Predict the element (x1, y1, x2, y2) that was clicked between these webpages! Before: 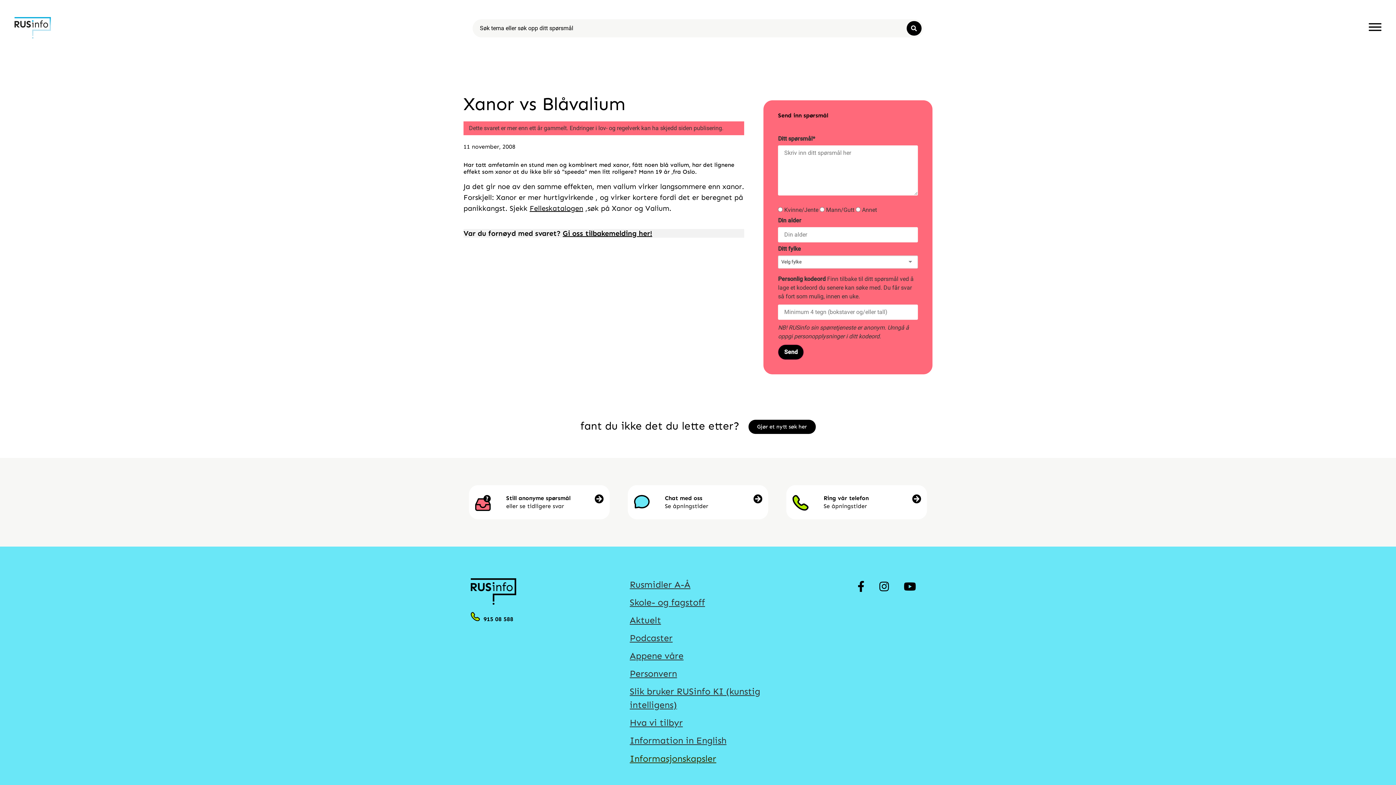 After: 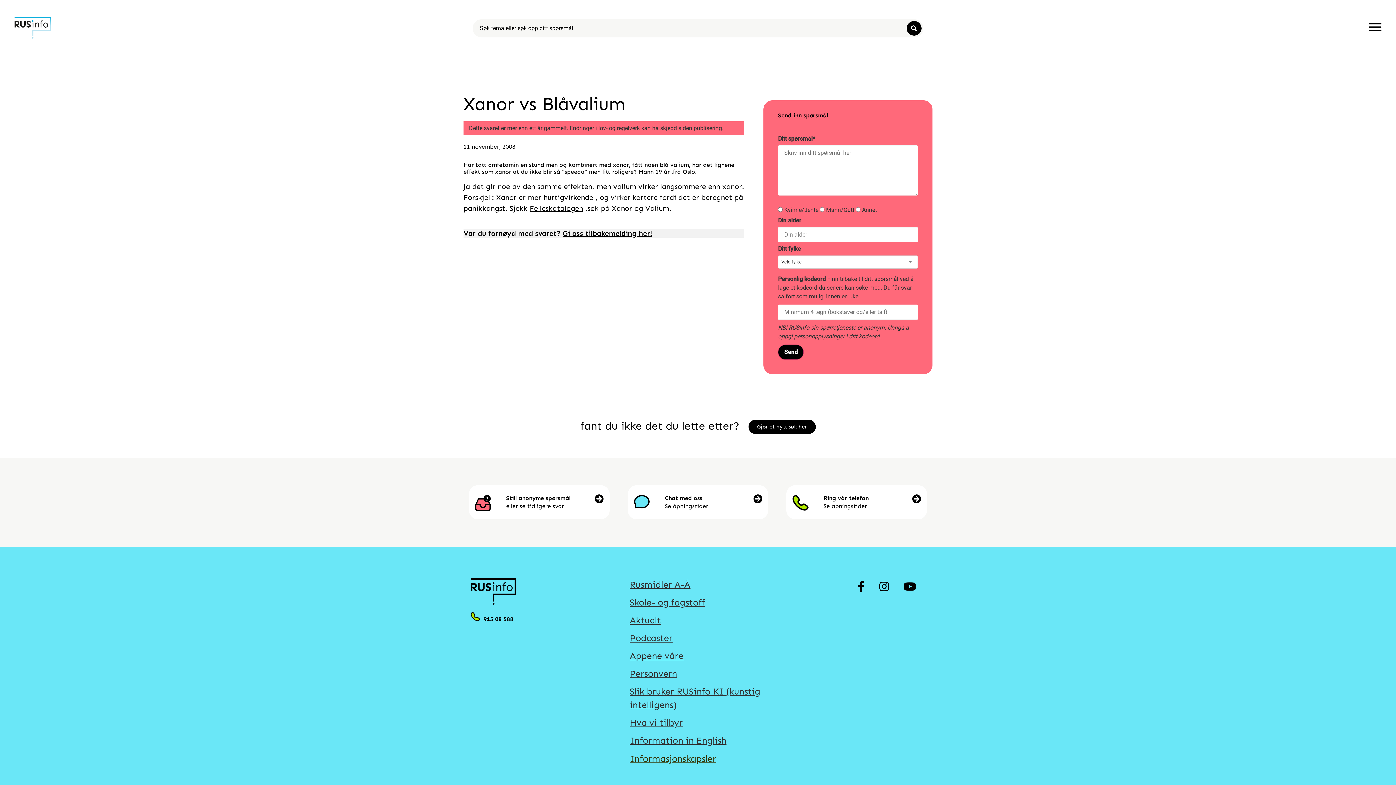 Action: bbox: (562, 229, 652, 237) label: Gi oss tilbakemelding her!